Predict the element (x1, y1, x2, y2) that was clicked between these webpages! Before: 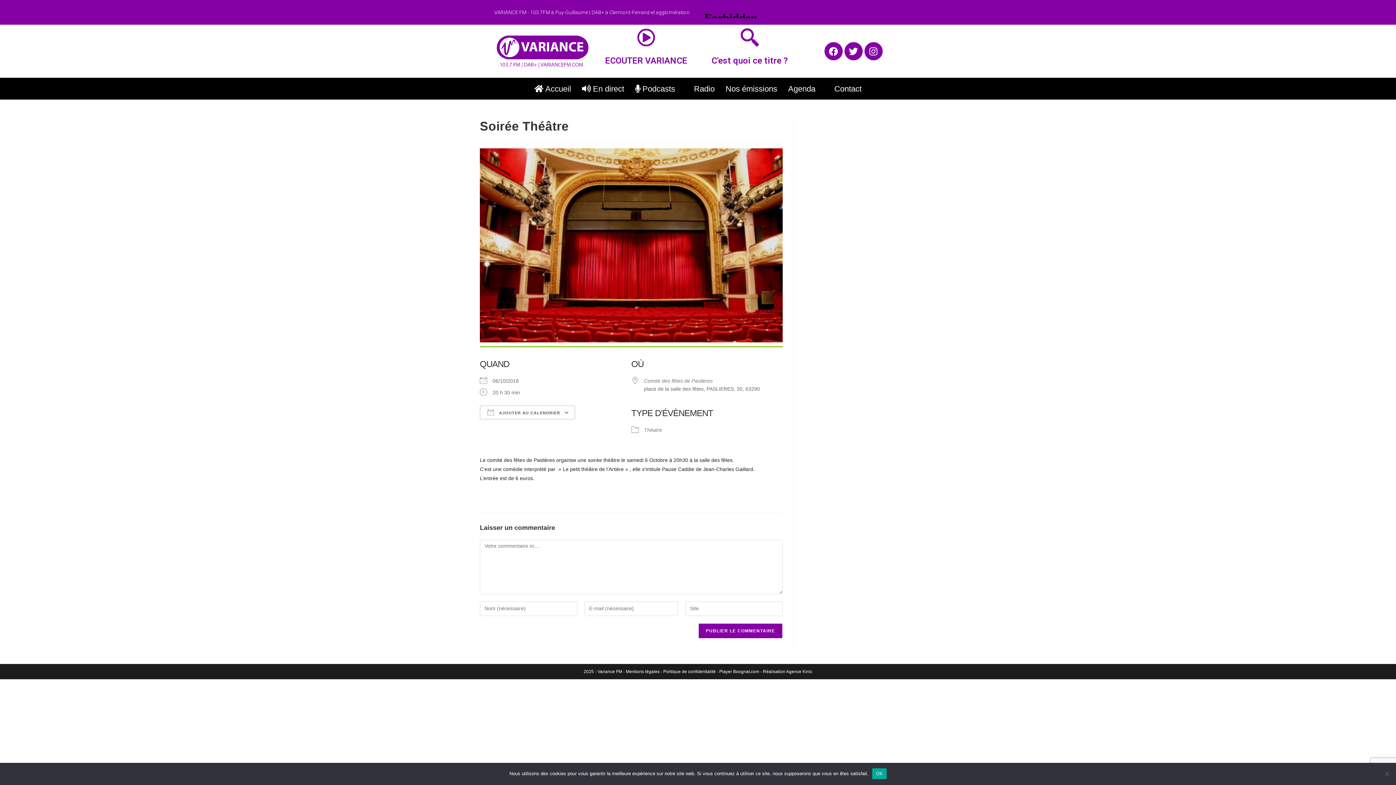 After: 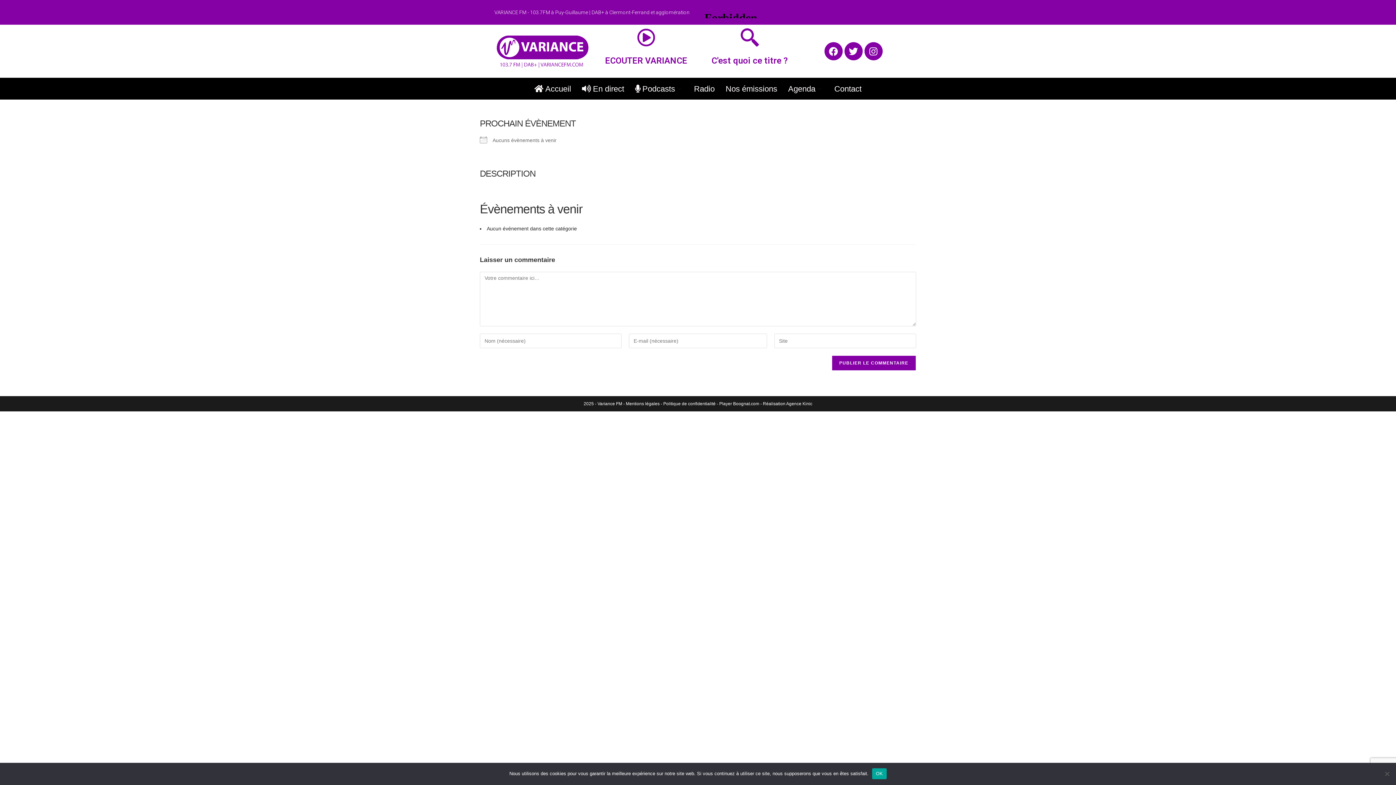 Action: bbox: (644, 427, 662, 433) label: Thêatre